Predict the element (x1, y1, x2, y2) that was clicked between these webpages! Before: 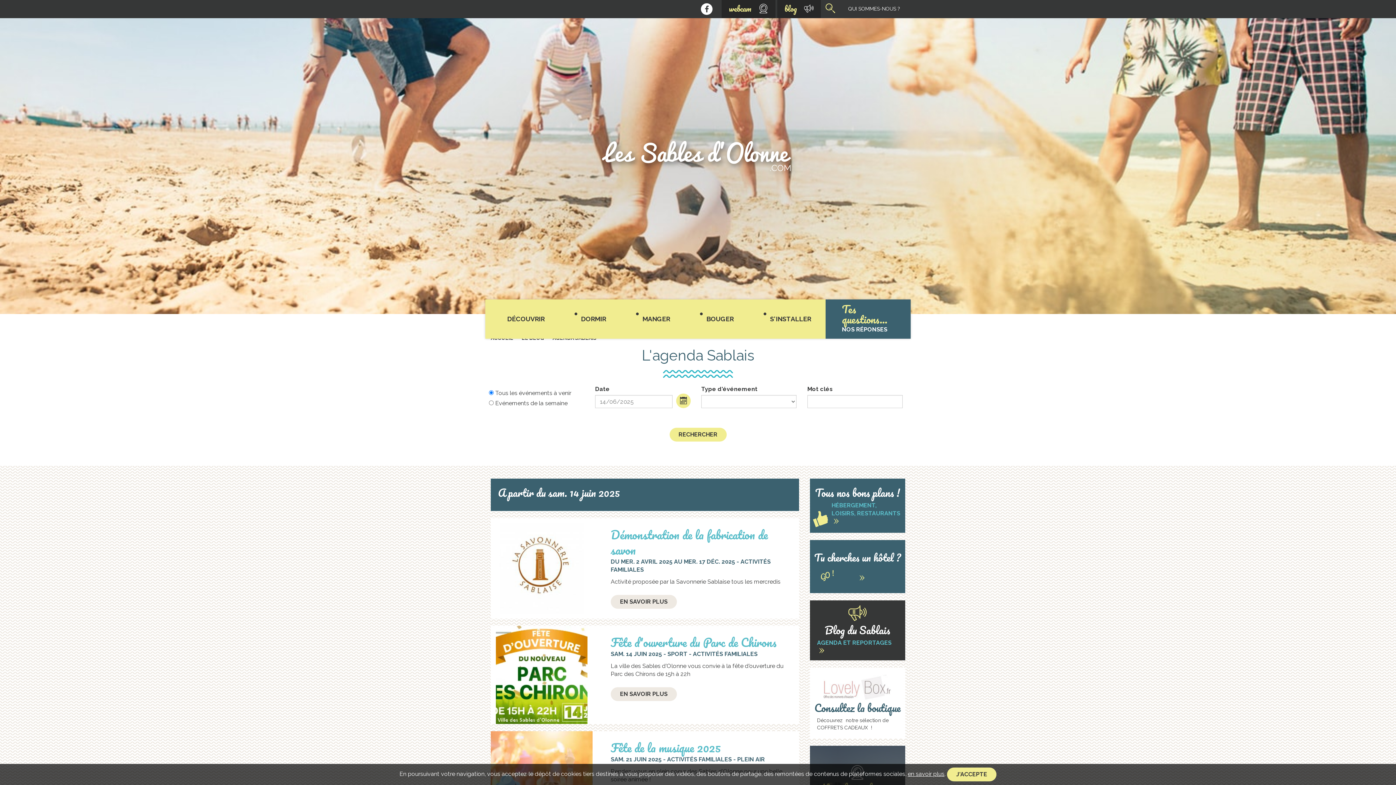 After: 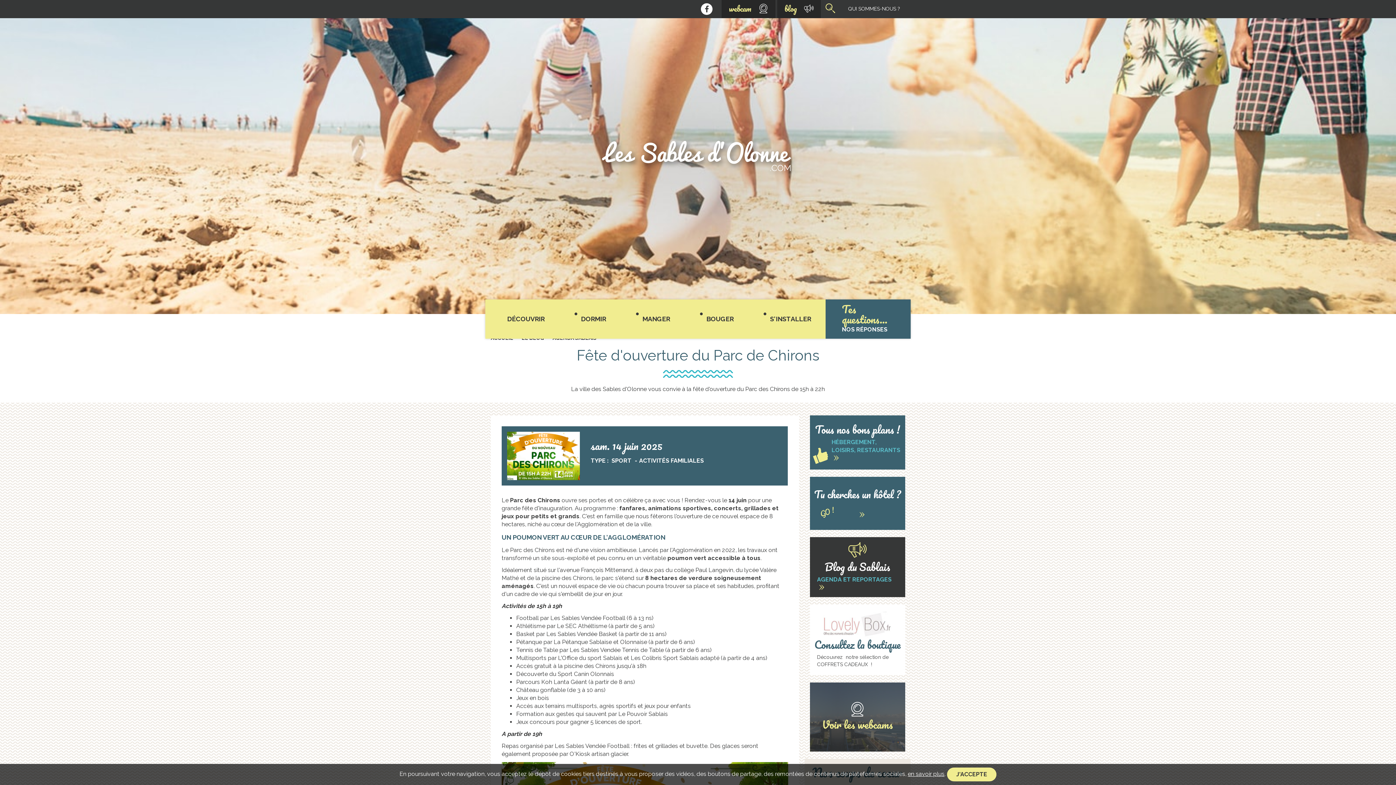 Action: bbox: (610, 687, 677, 701) label: EN SAVOIR PLUS